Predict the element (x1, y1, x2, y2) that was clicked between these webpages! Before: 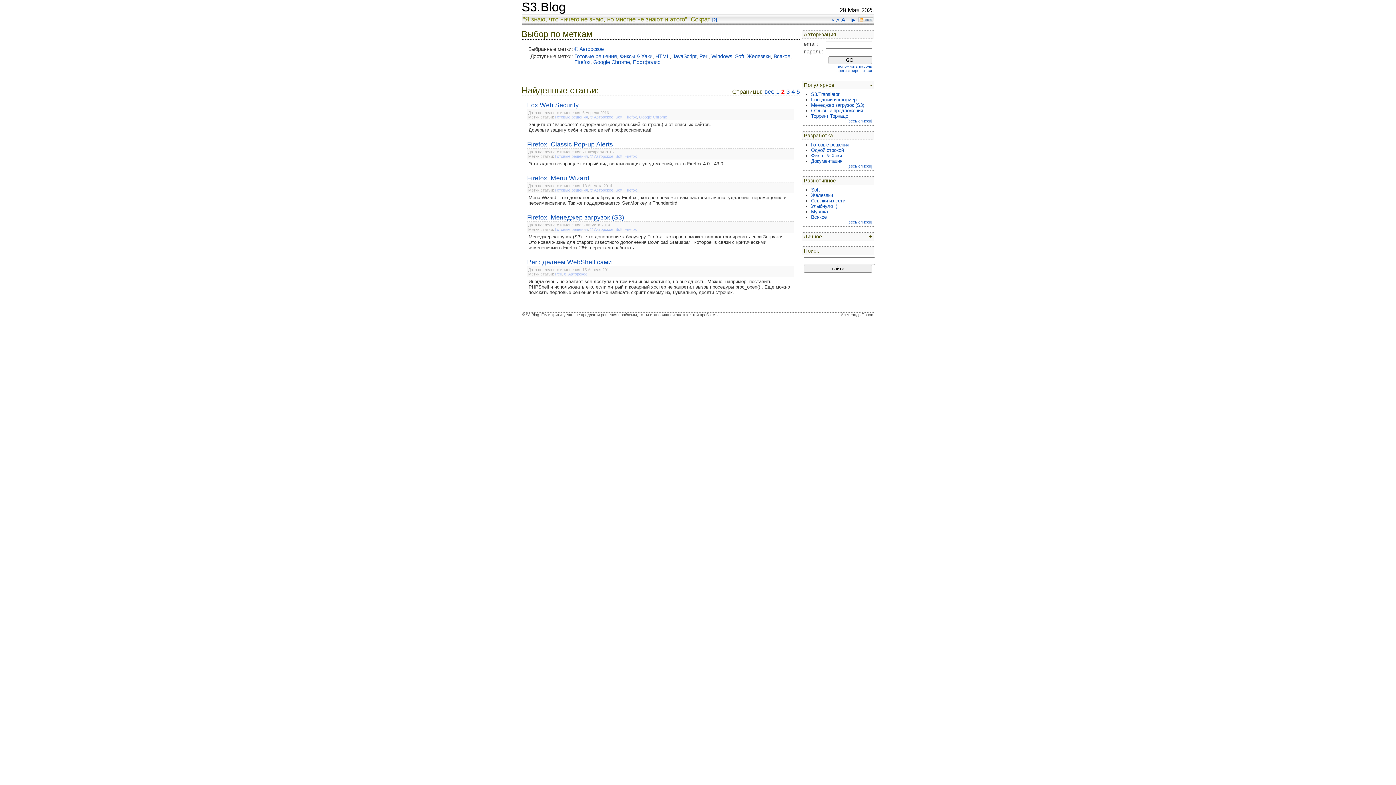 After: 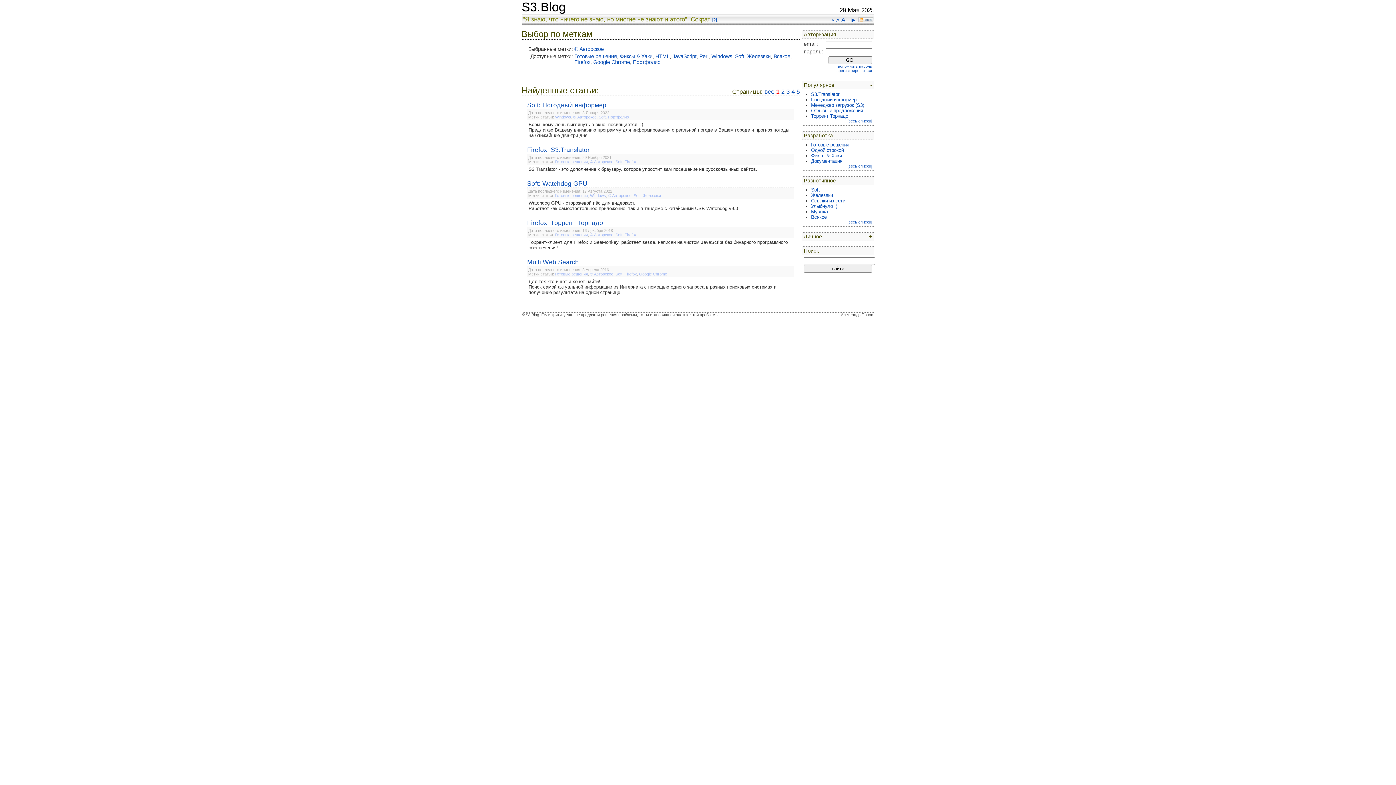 Action: bbox: (590, 154, 613, 158) label: © Авторское